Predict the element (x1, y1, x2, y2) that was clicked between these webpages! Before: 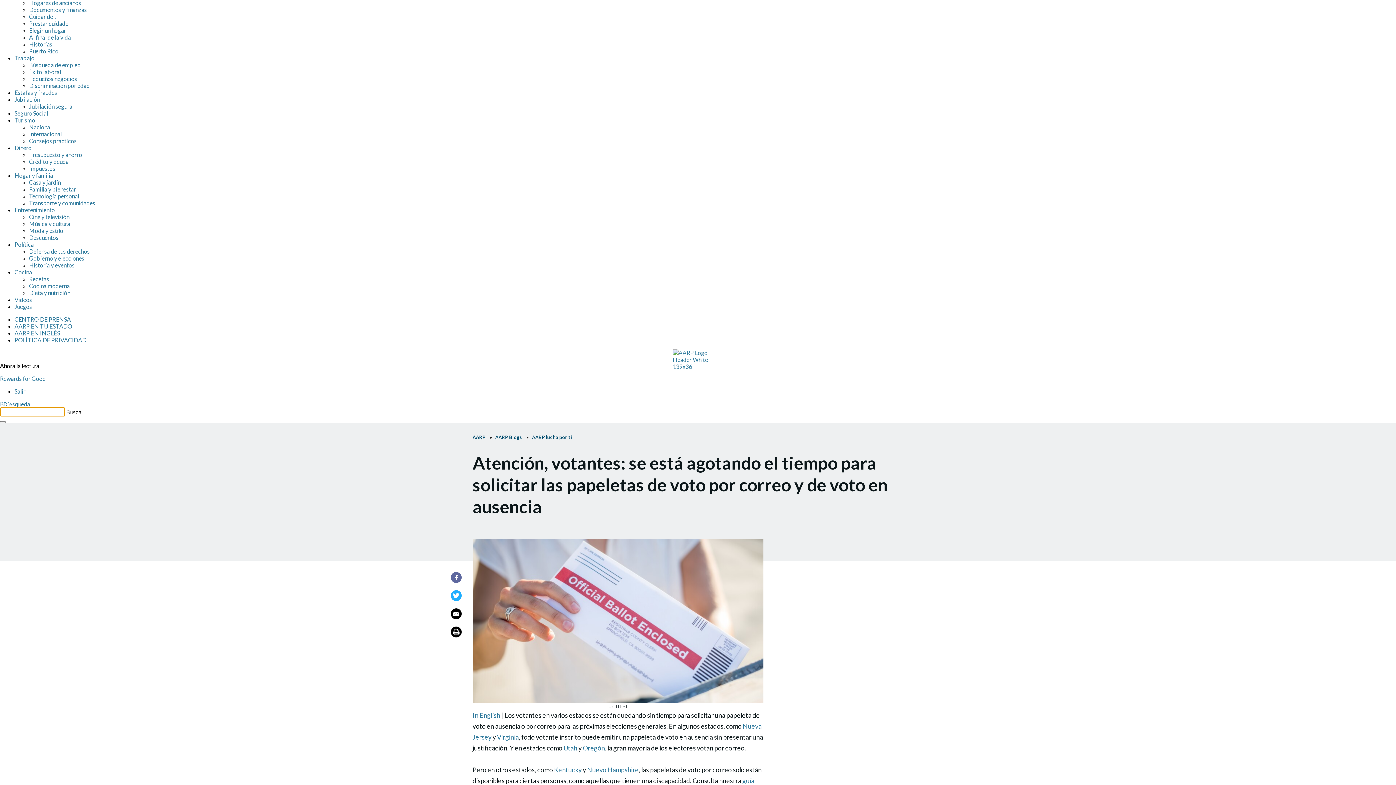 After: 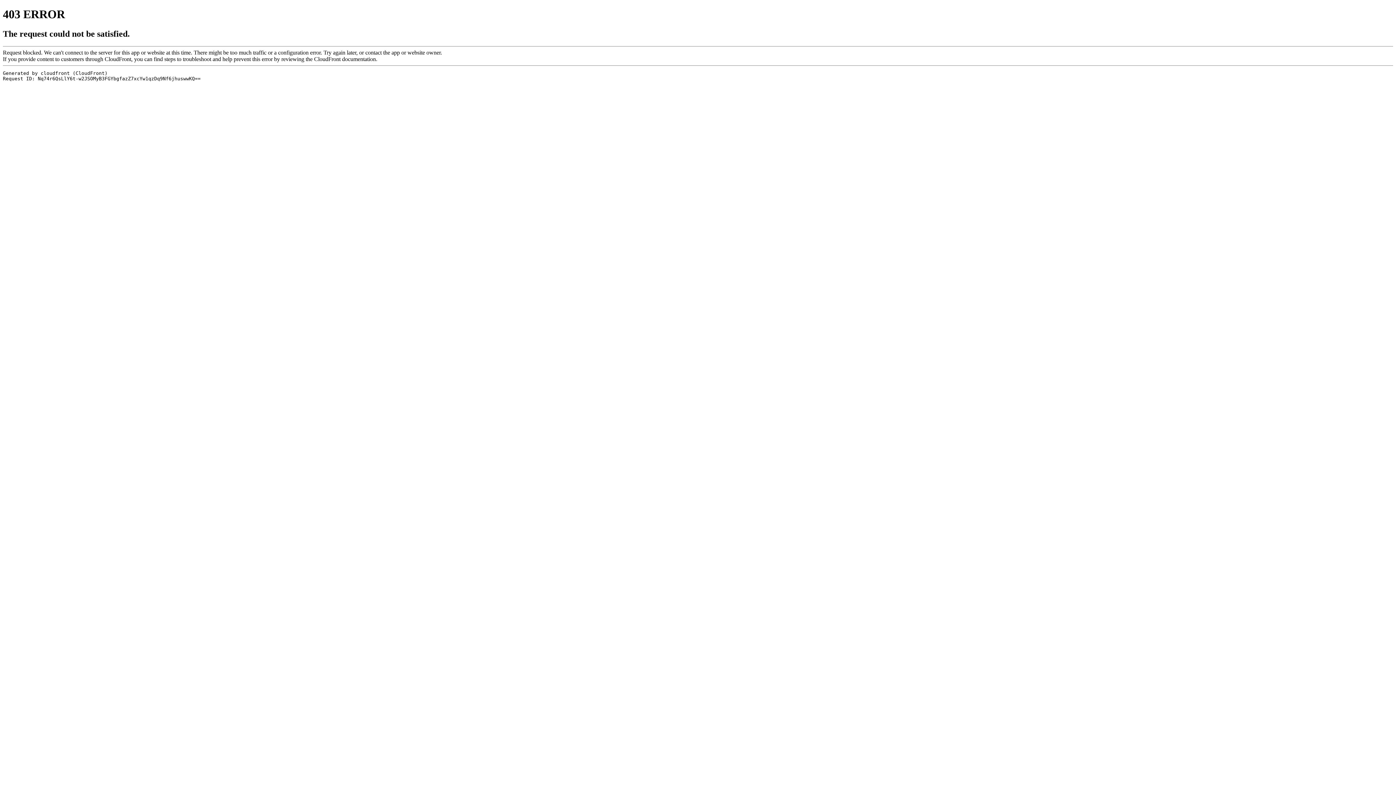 Action: label: Búsqueda de empleo bbox: (29, 61, 80, 68)